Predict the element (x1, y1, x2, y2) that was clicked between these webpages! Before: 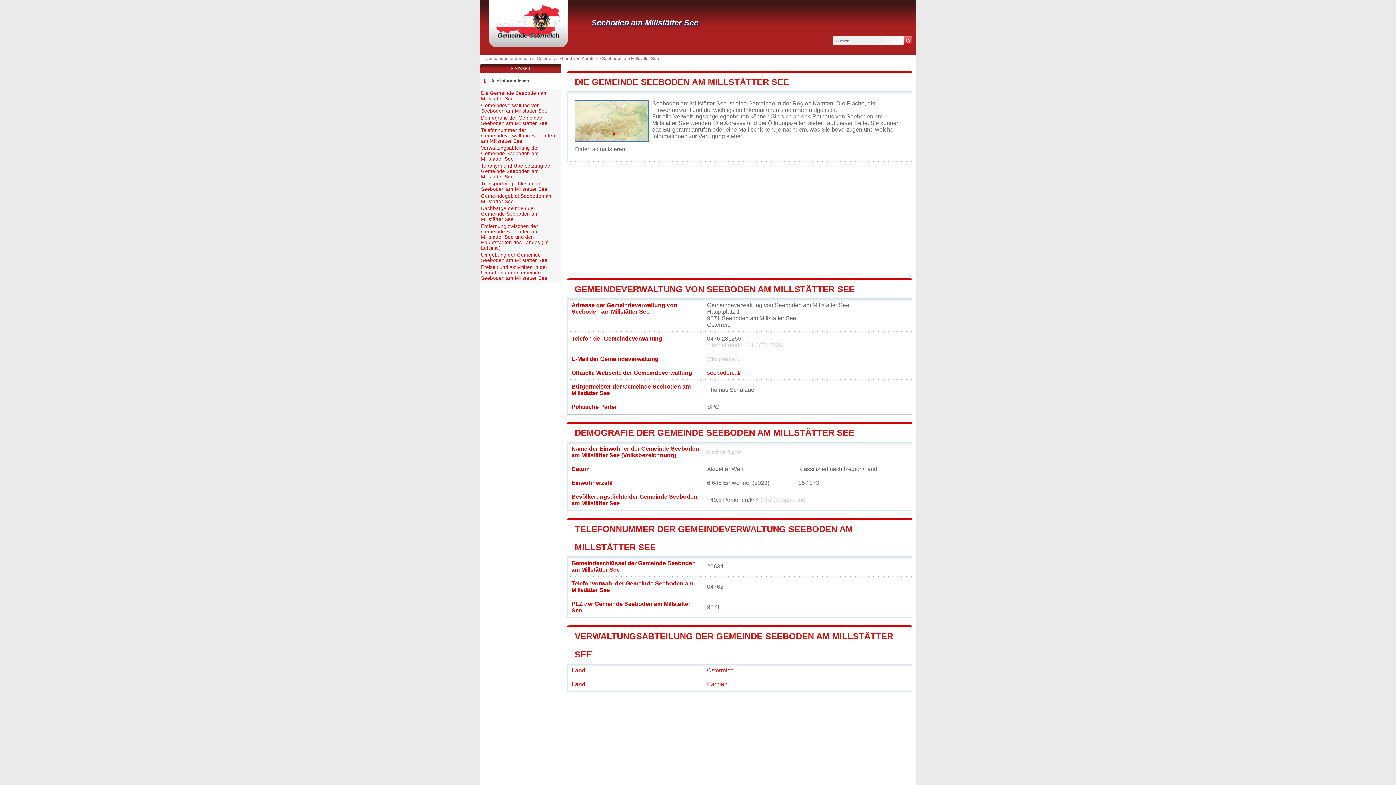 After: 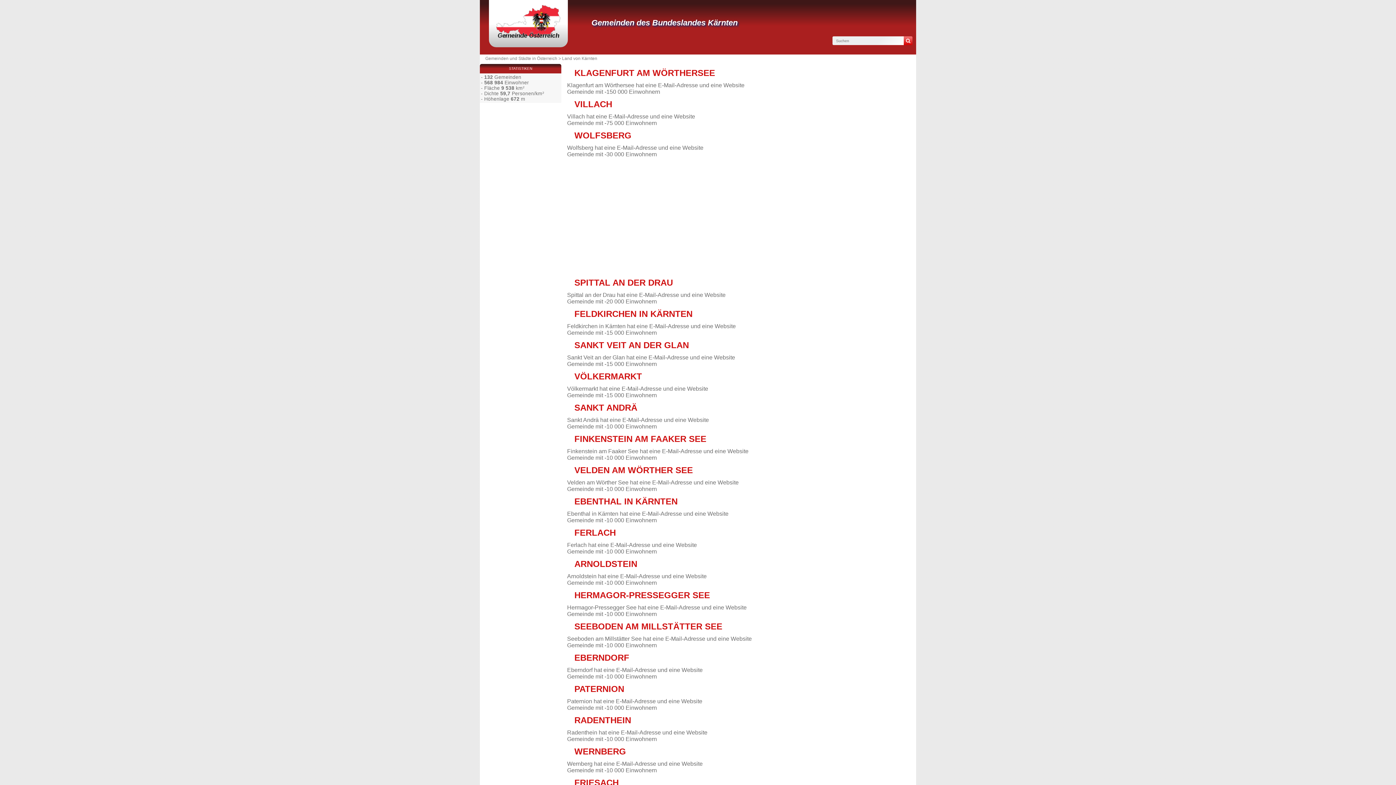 Action: bbox: (562, 56, 597, 61) label: Land von Kärnten